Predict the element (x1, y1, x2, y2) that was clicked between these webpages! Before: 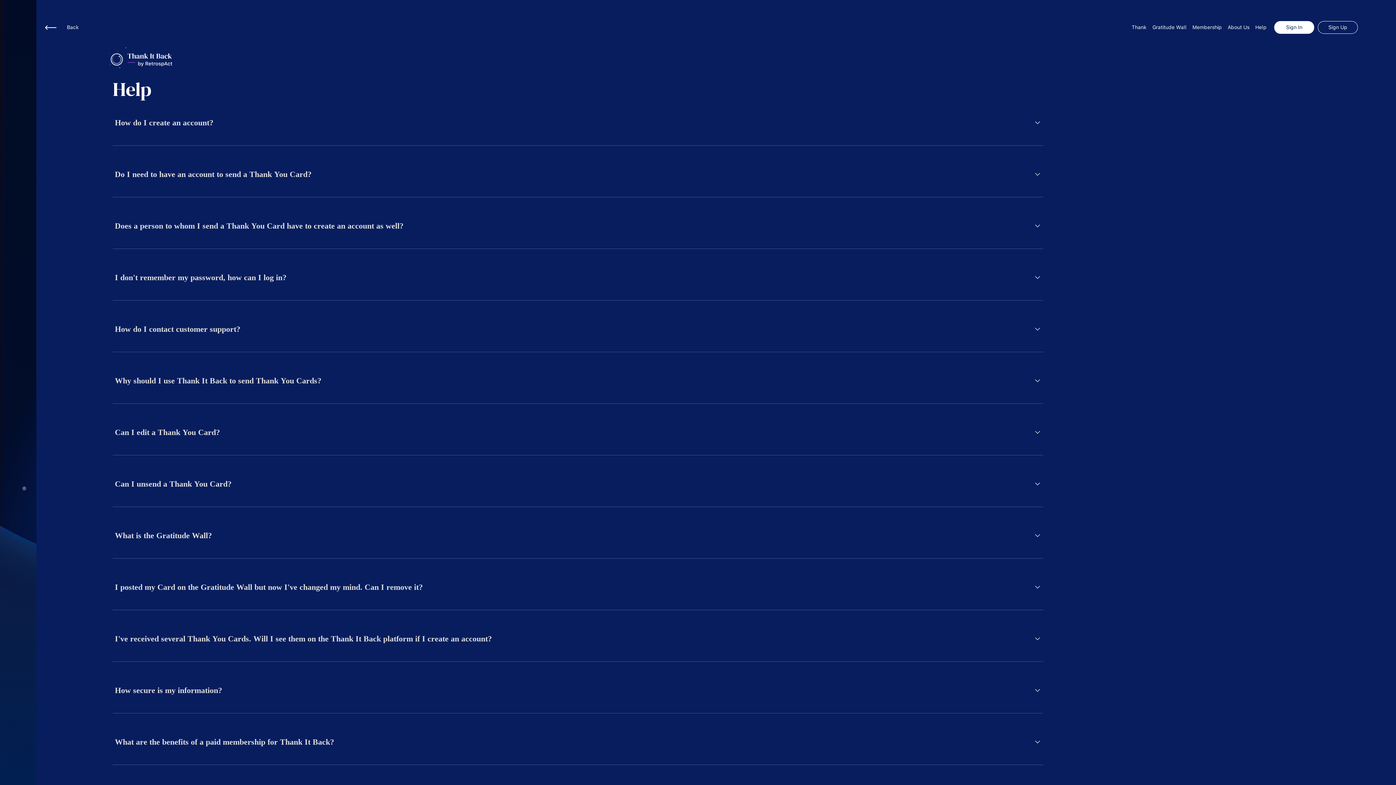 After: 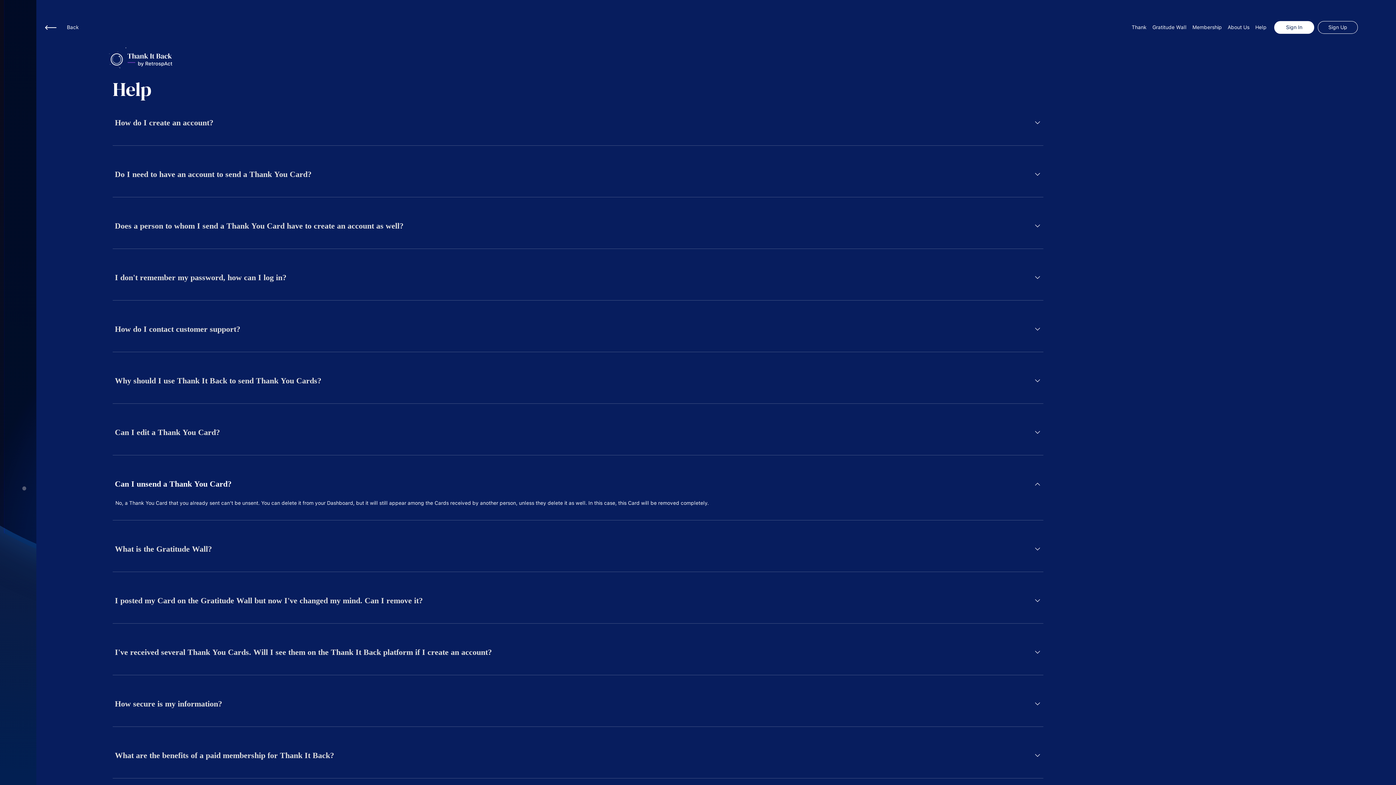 Action: label: Can I unsend a Thank You Card? bbox: (112, 477, 1043, 490)